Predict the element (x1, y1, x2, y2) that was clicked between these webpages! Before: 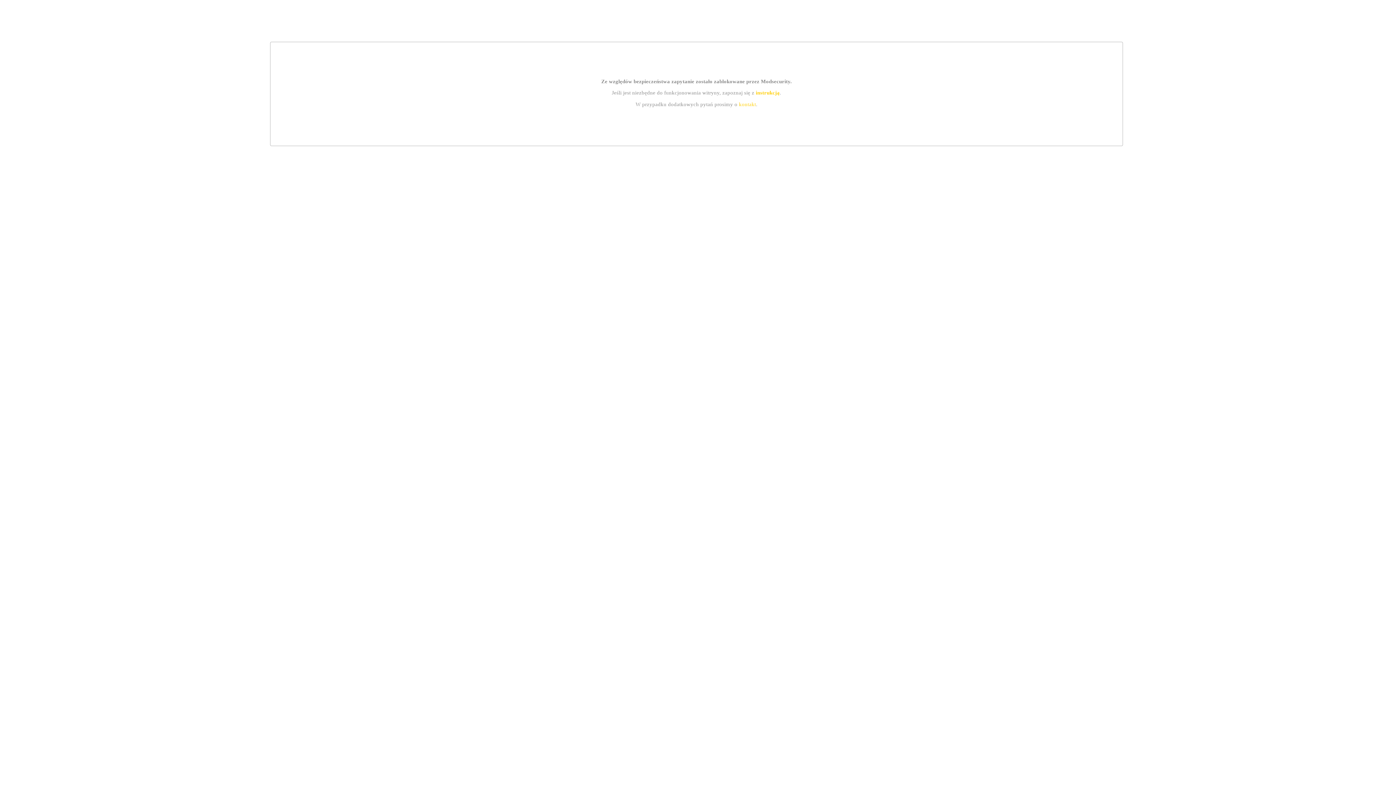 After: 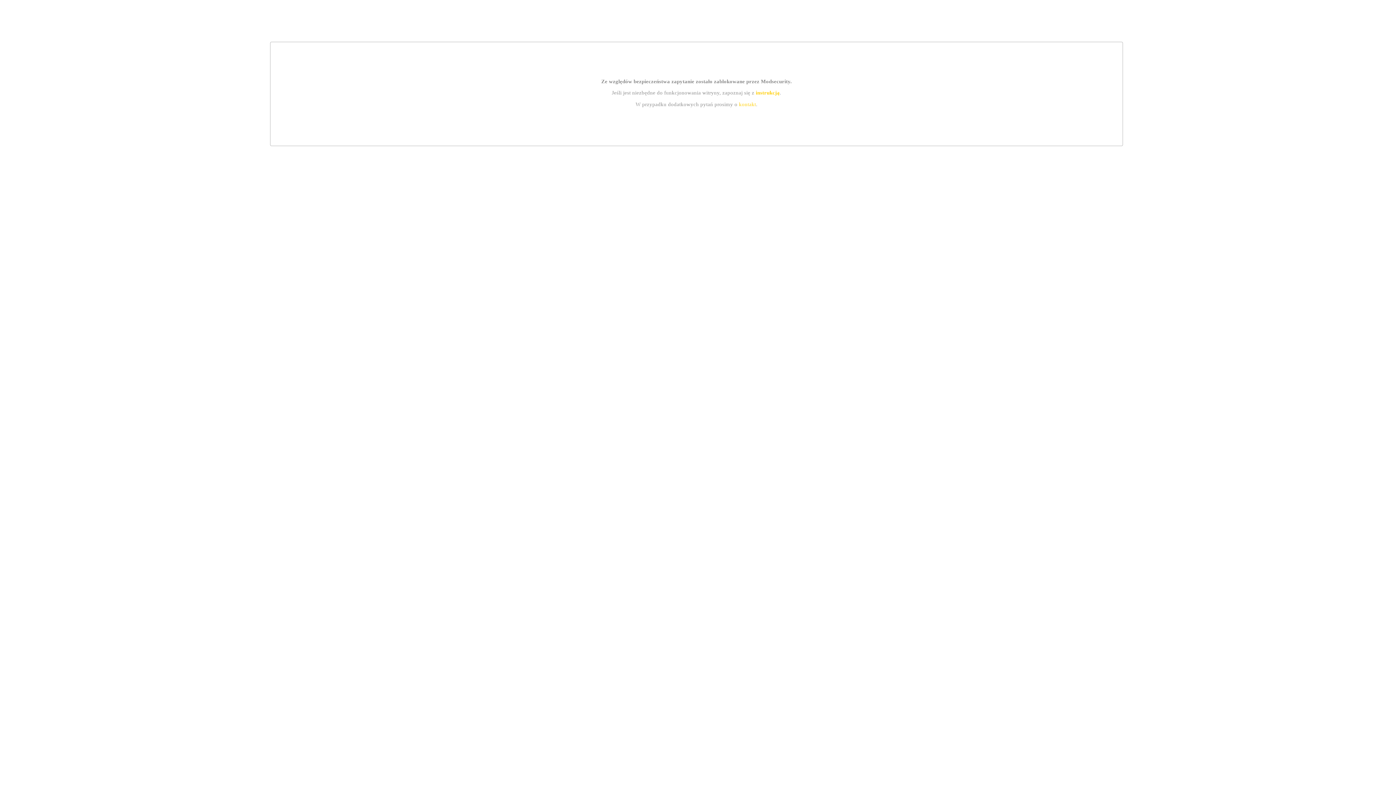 Action: label: instrukcją bbox: (755, 89, 779, 95)